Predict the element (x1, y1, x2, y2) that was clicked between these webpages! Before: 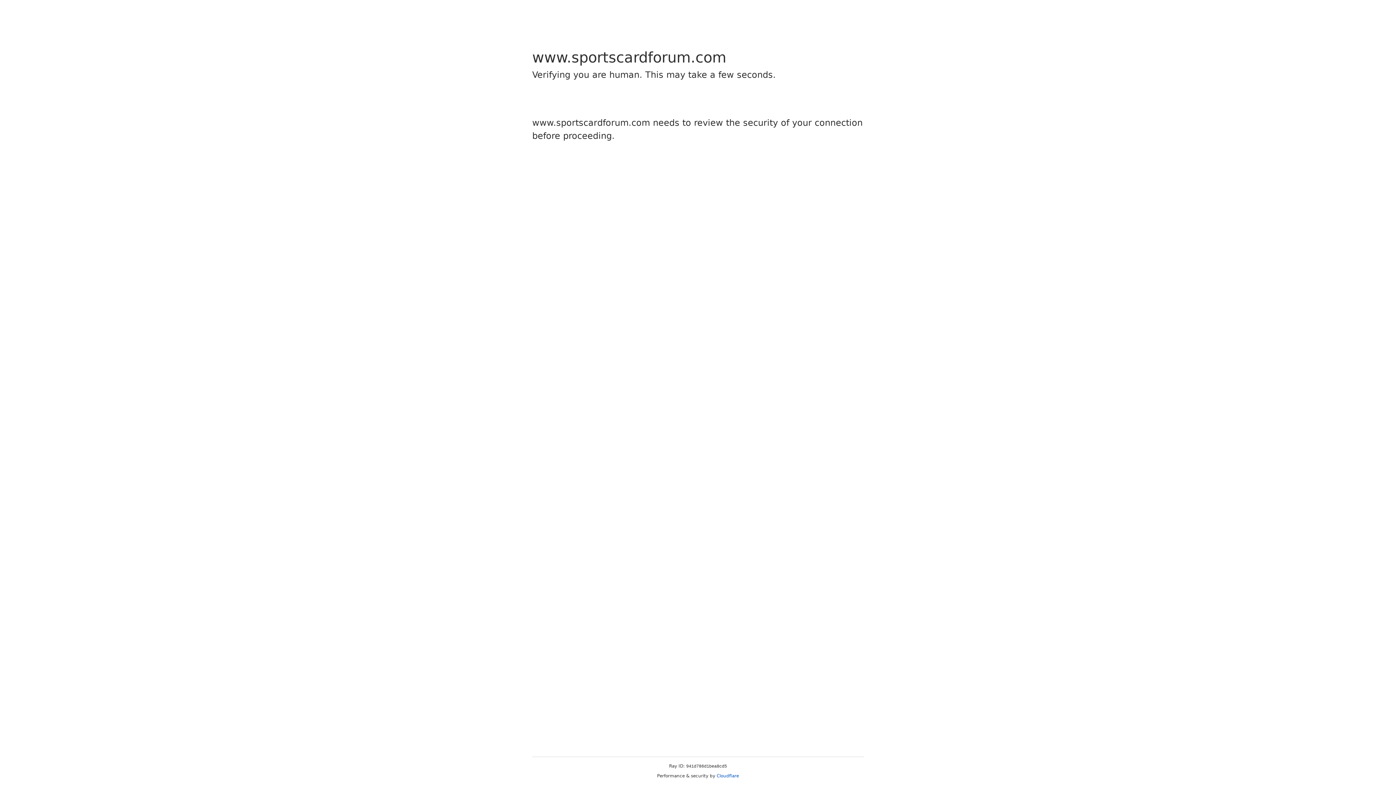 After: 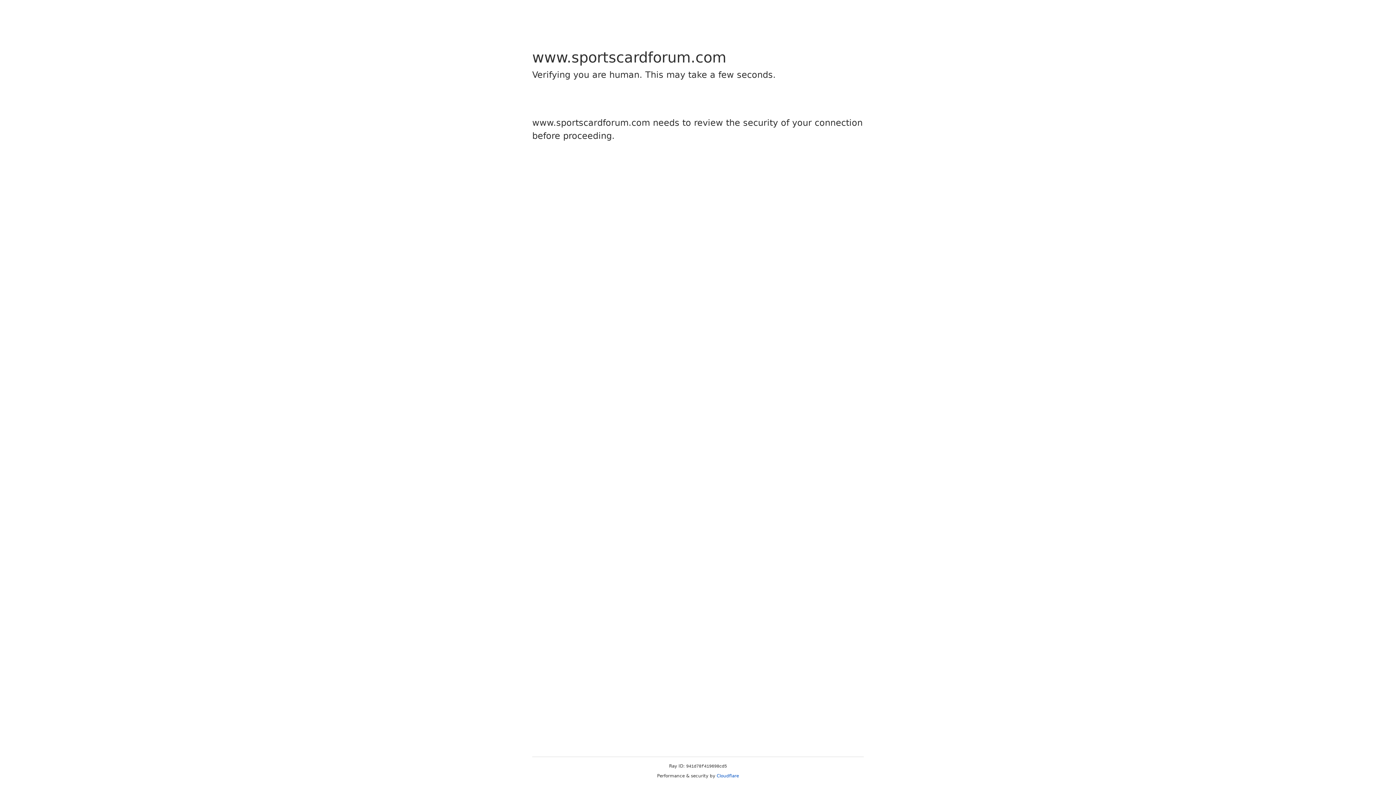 Action: bbox: (716, 773, 739, 778) label: Cloudflare